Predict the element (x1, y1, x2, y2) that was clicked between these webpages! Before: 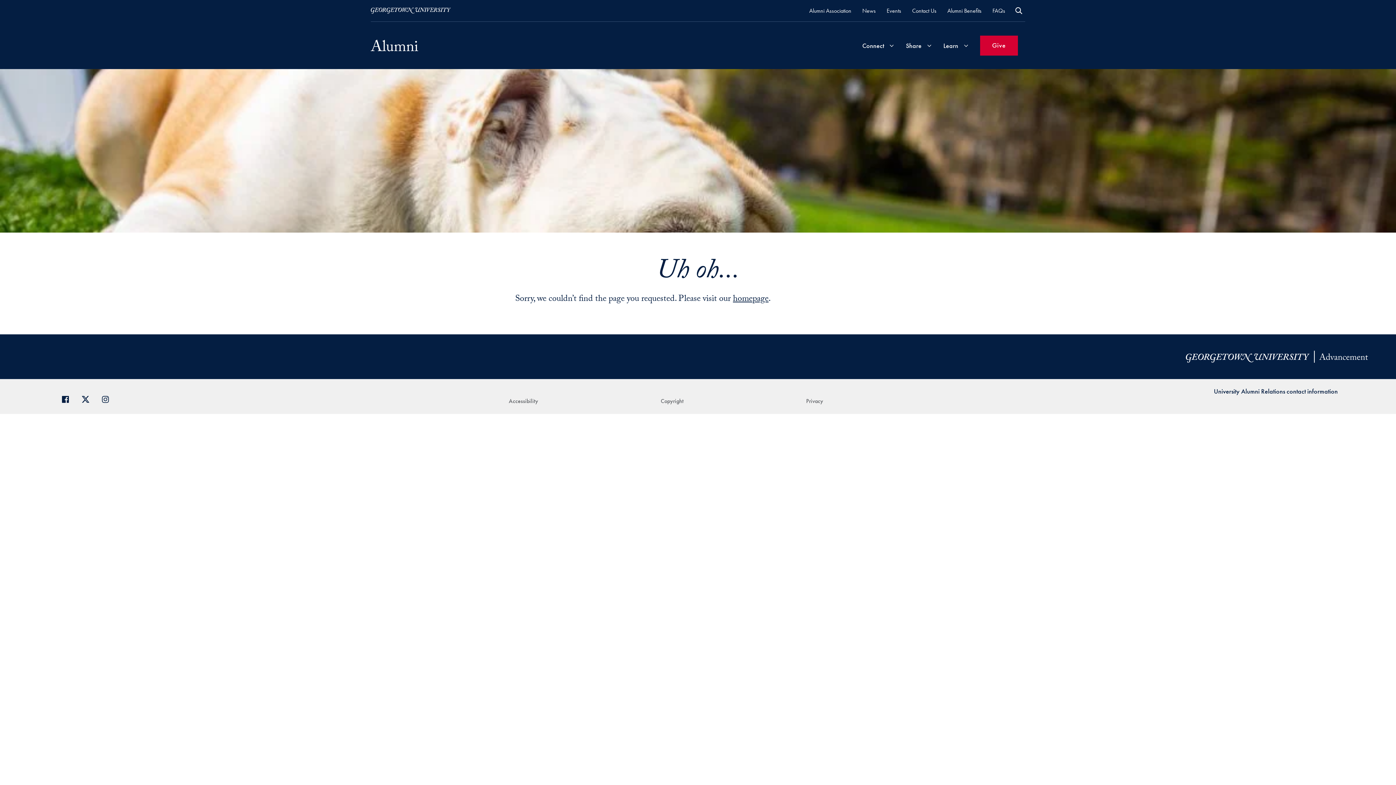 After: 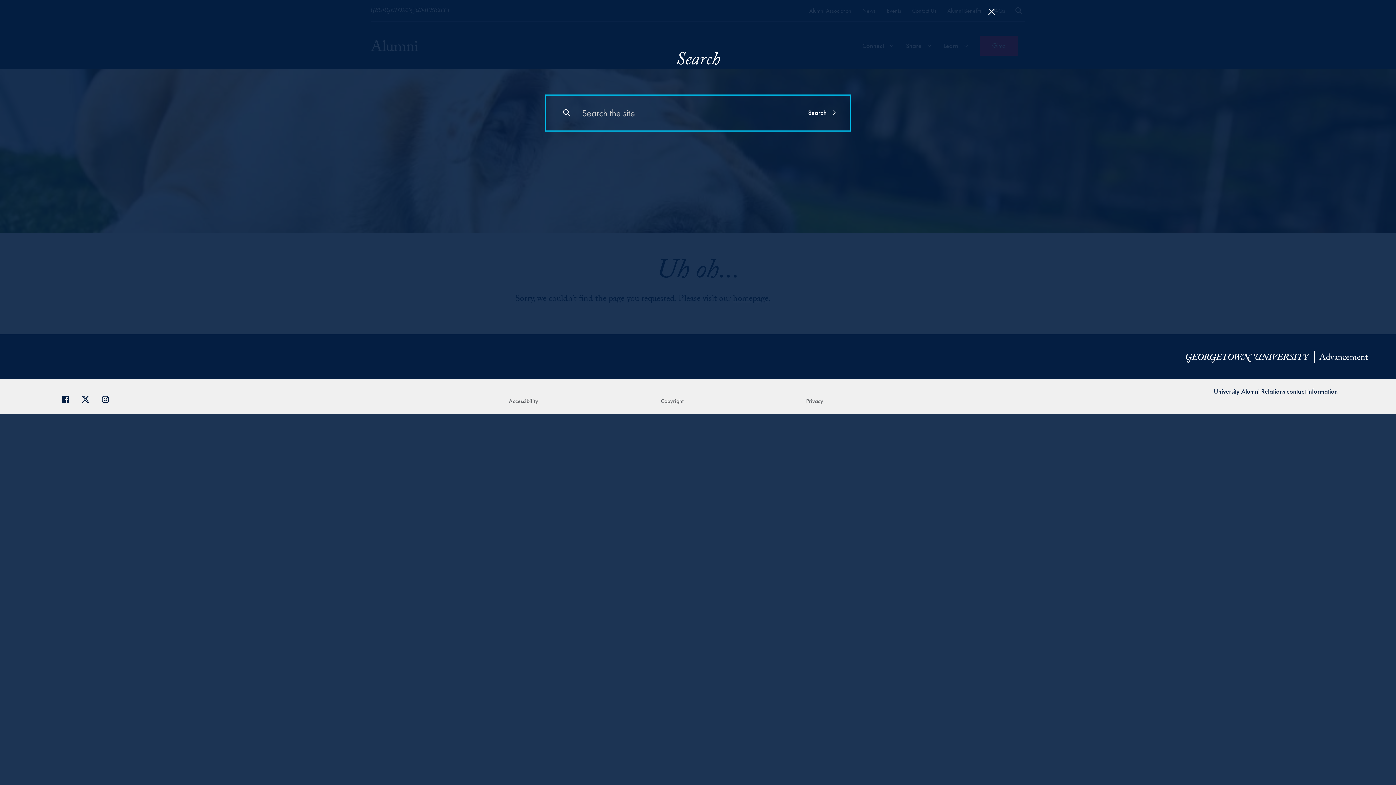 Action: label: Open Search Form bbox: (1012, 4, 1025, 17)